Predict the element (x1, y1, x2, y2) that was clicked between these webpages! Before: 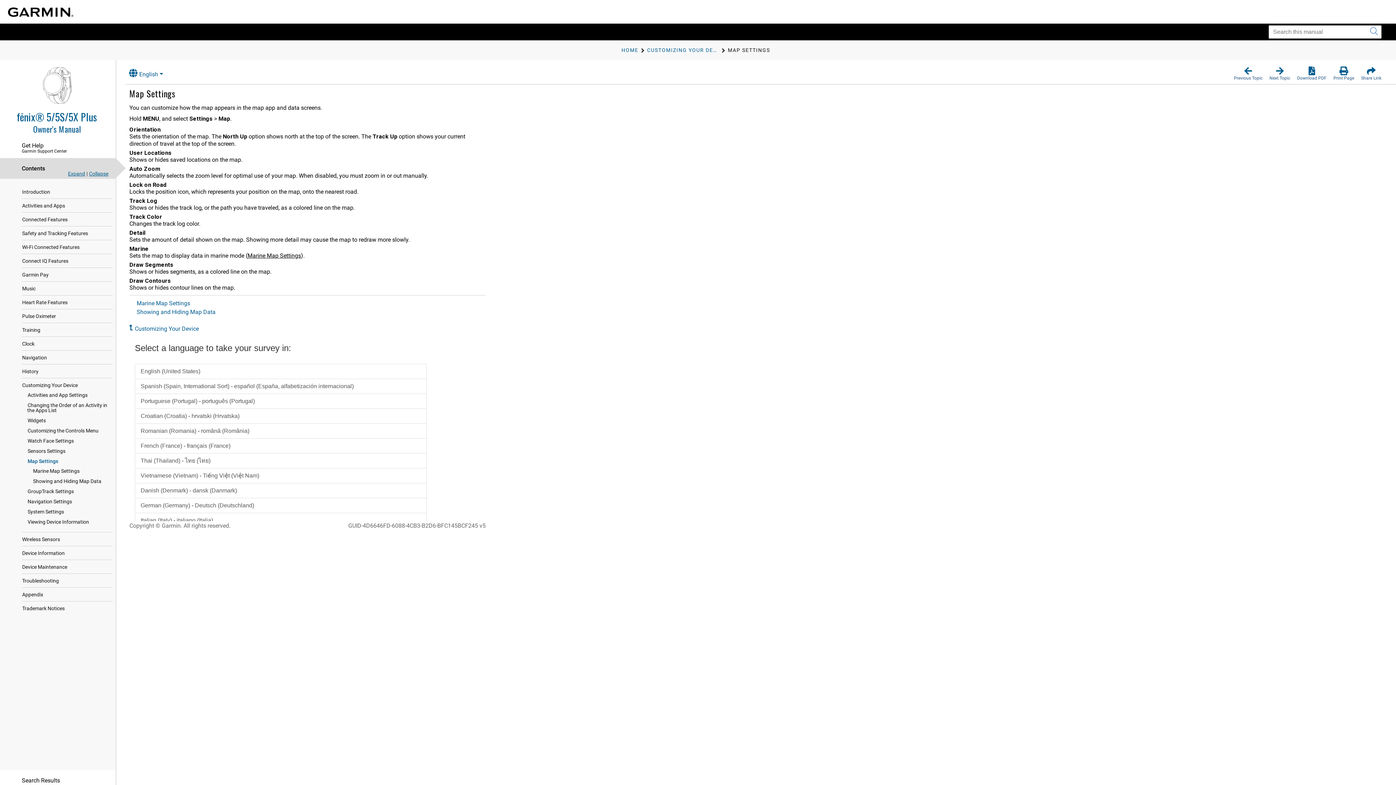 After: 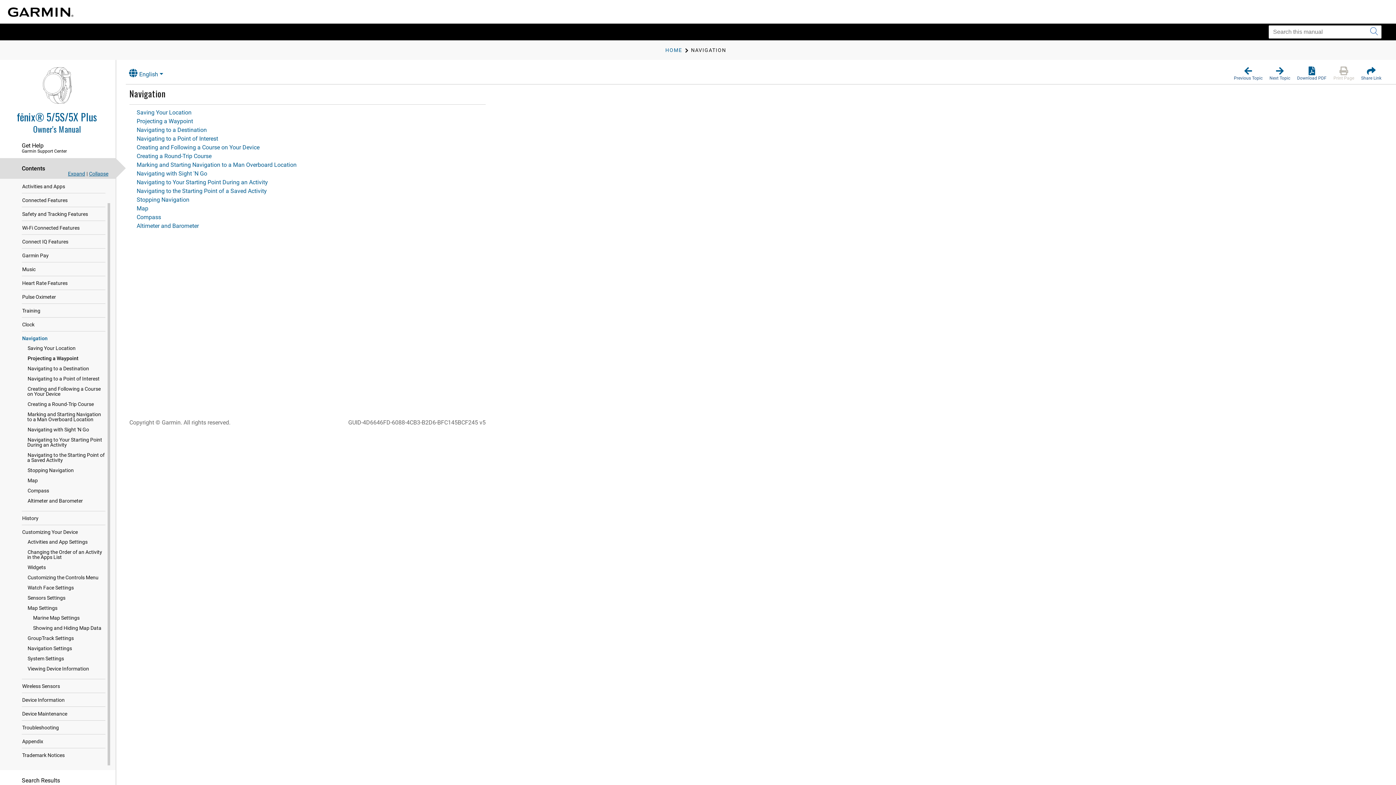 Action: bbox: (22, 351, 48, 364) label: Navigation